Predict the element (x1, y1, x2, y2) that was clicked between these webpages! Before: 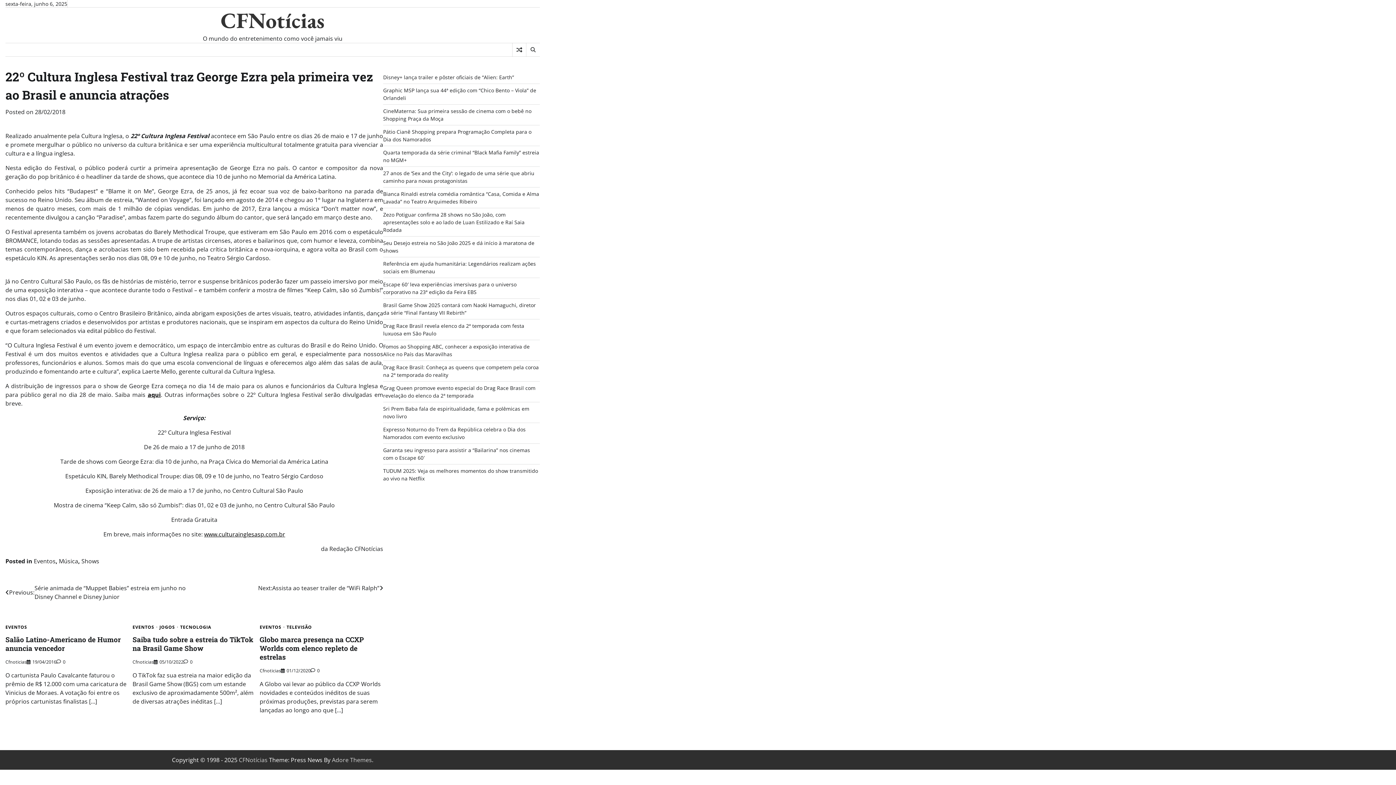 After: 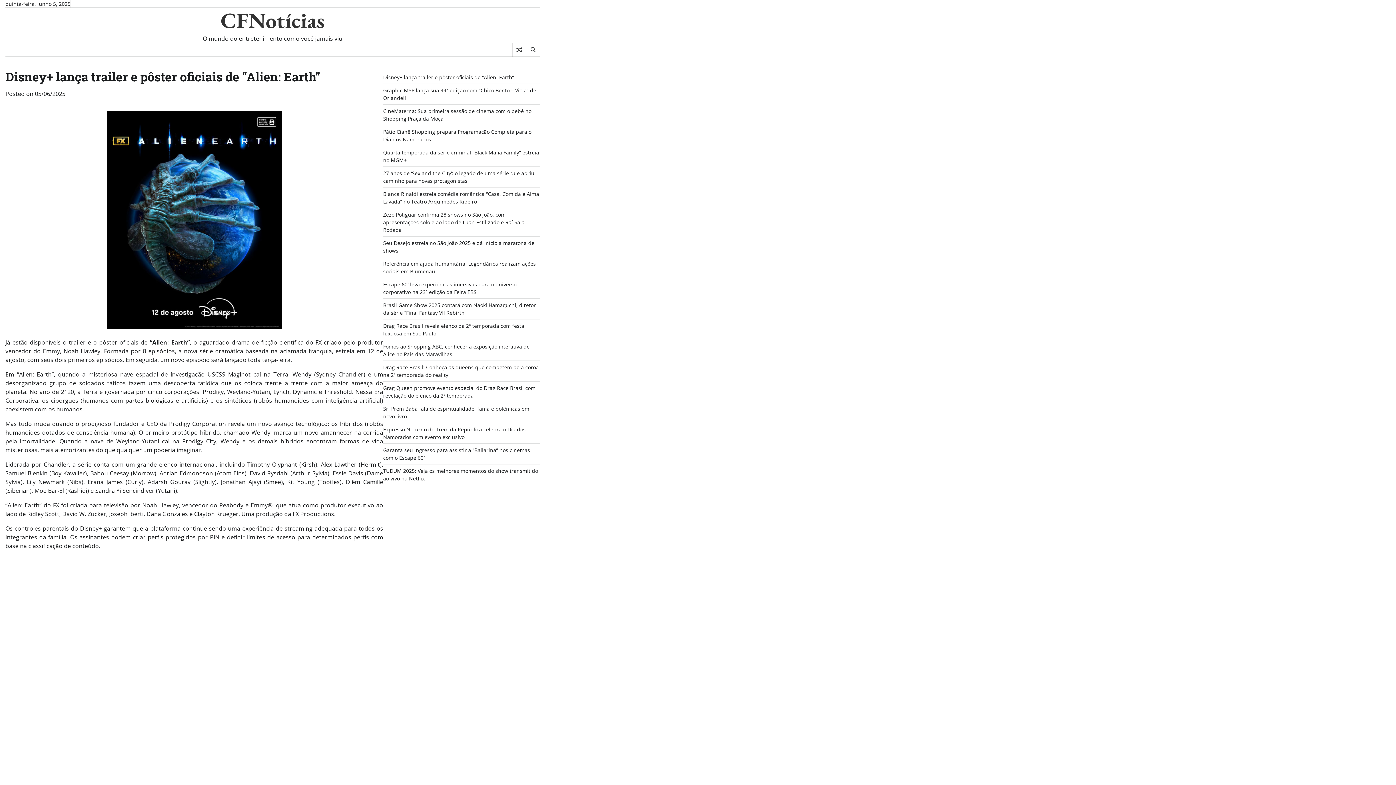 Action: label: Disney+ lança trailer e pôster oficiais de “Alien: Earth” bbox: (383, 73, 514, 80)